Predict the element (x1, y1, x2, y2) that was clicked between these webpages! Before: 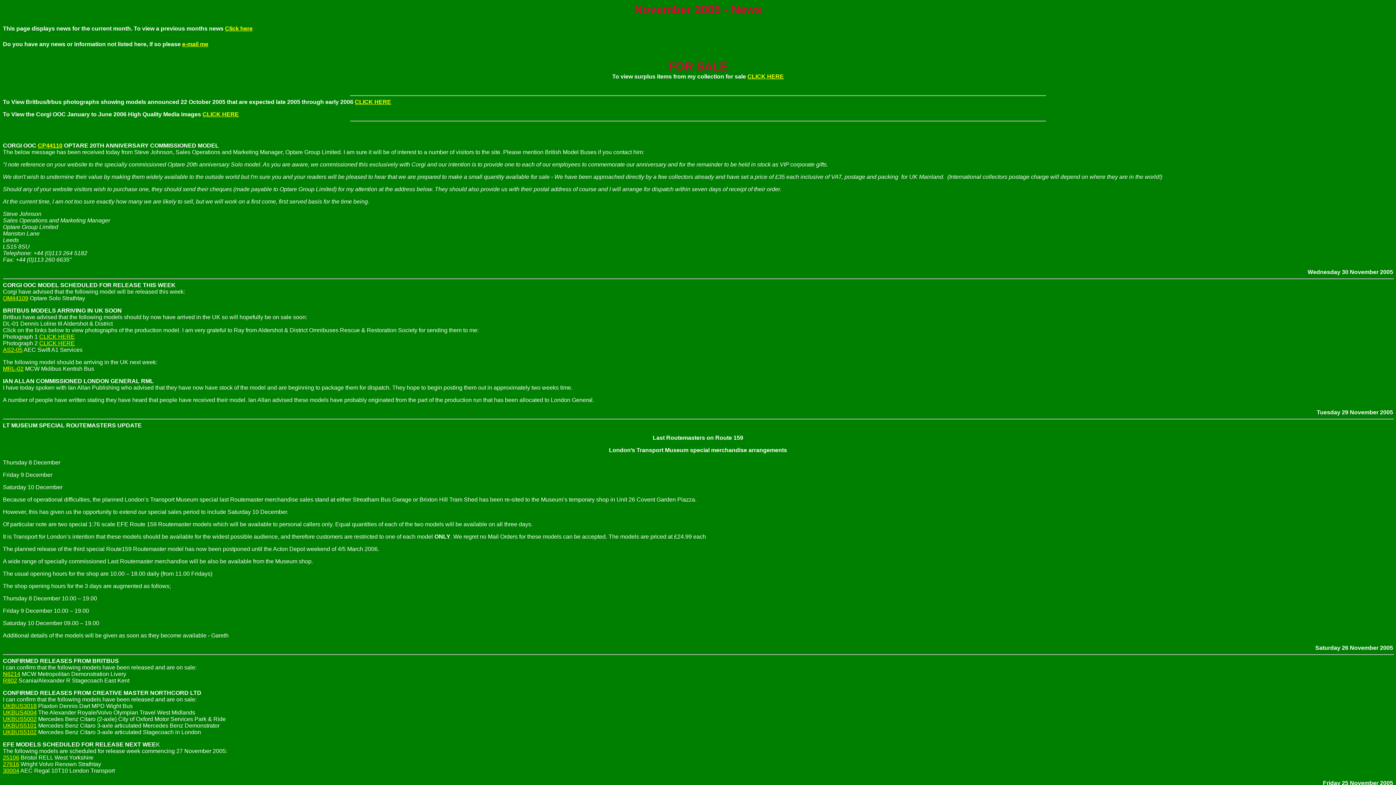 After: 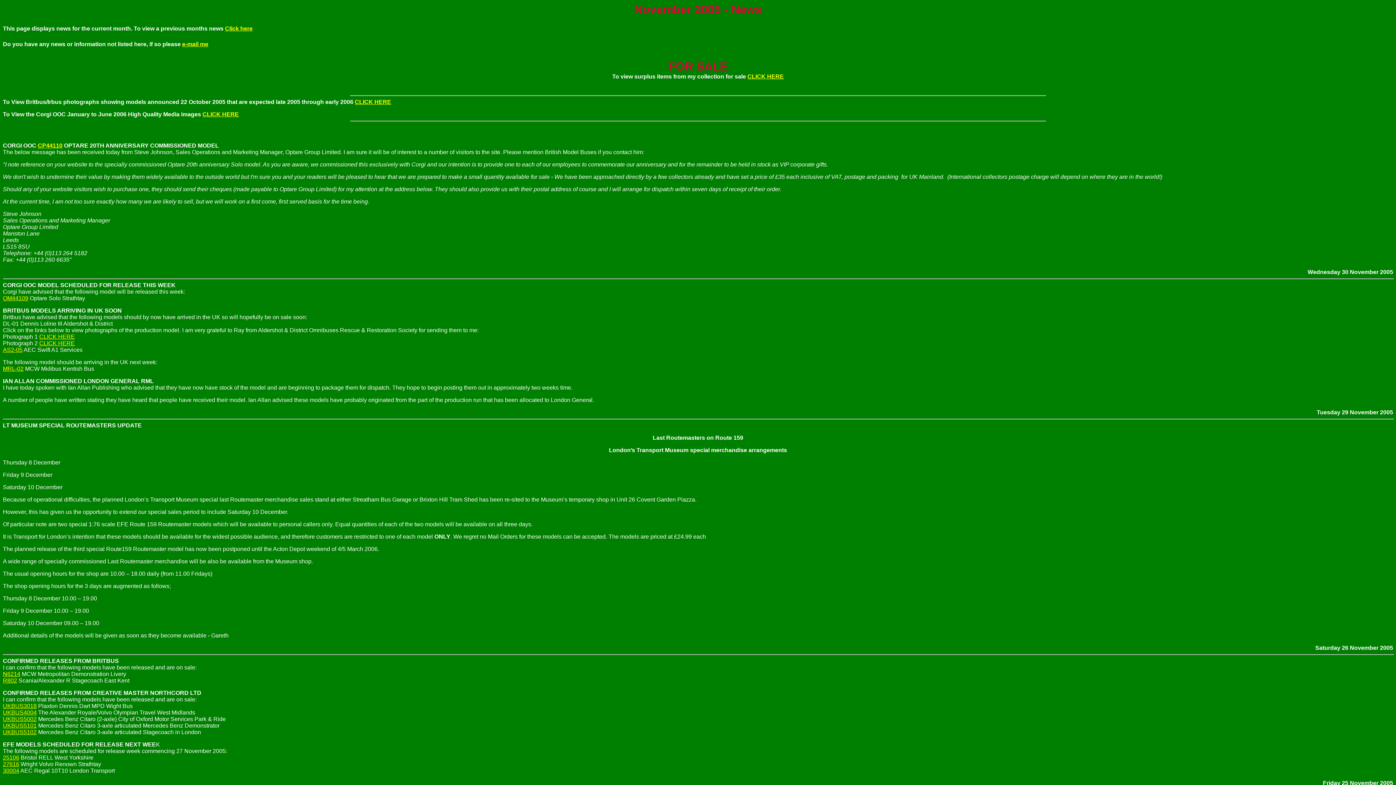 Action: bbox: (2, 703, 36, 709) label: UKBUS3018